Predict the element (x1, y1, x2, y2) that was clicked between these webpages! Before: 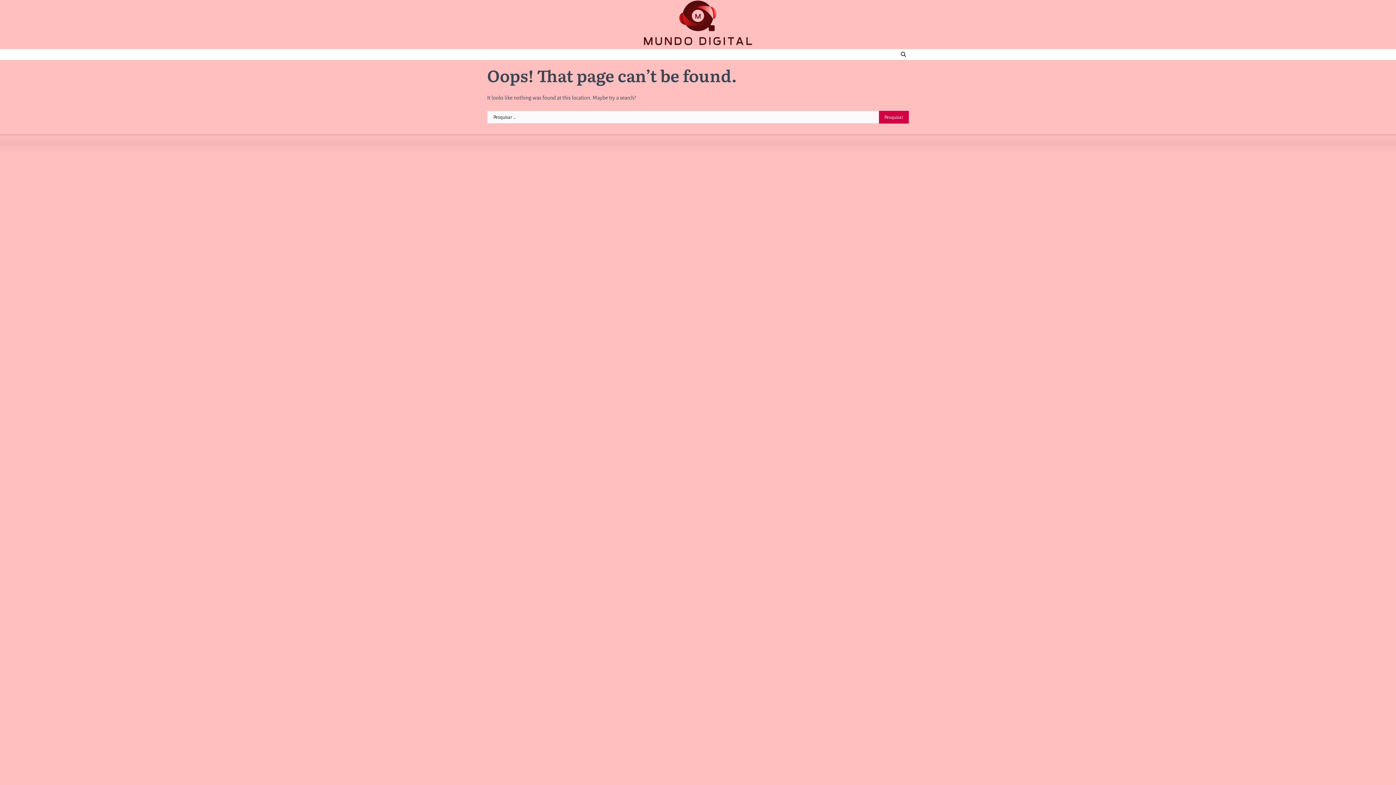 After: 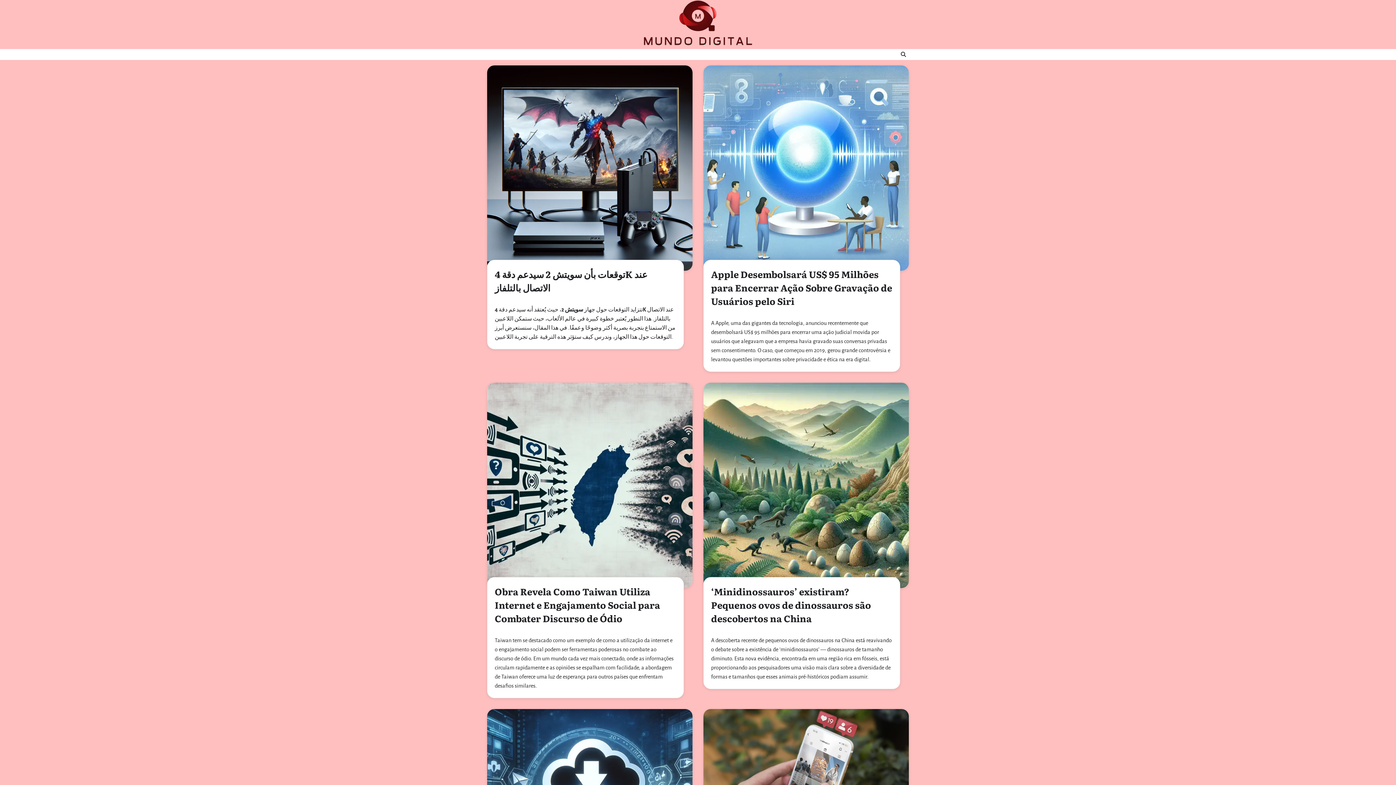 Action: bbox: (642, 0, 753, 49)